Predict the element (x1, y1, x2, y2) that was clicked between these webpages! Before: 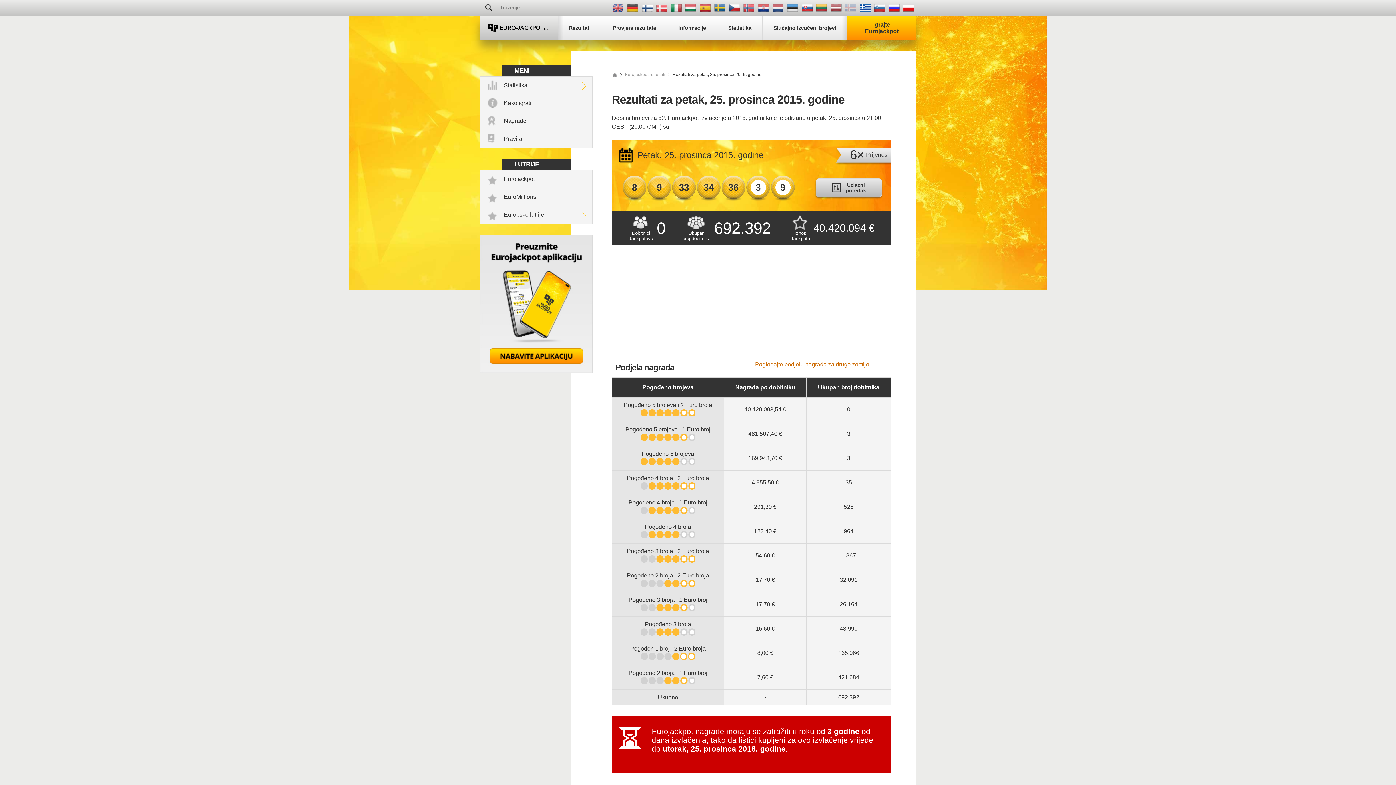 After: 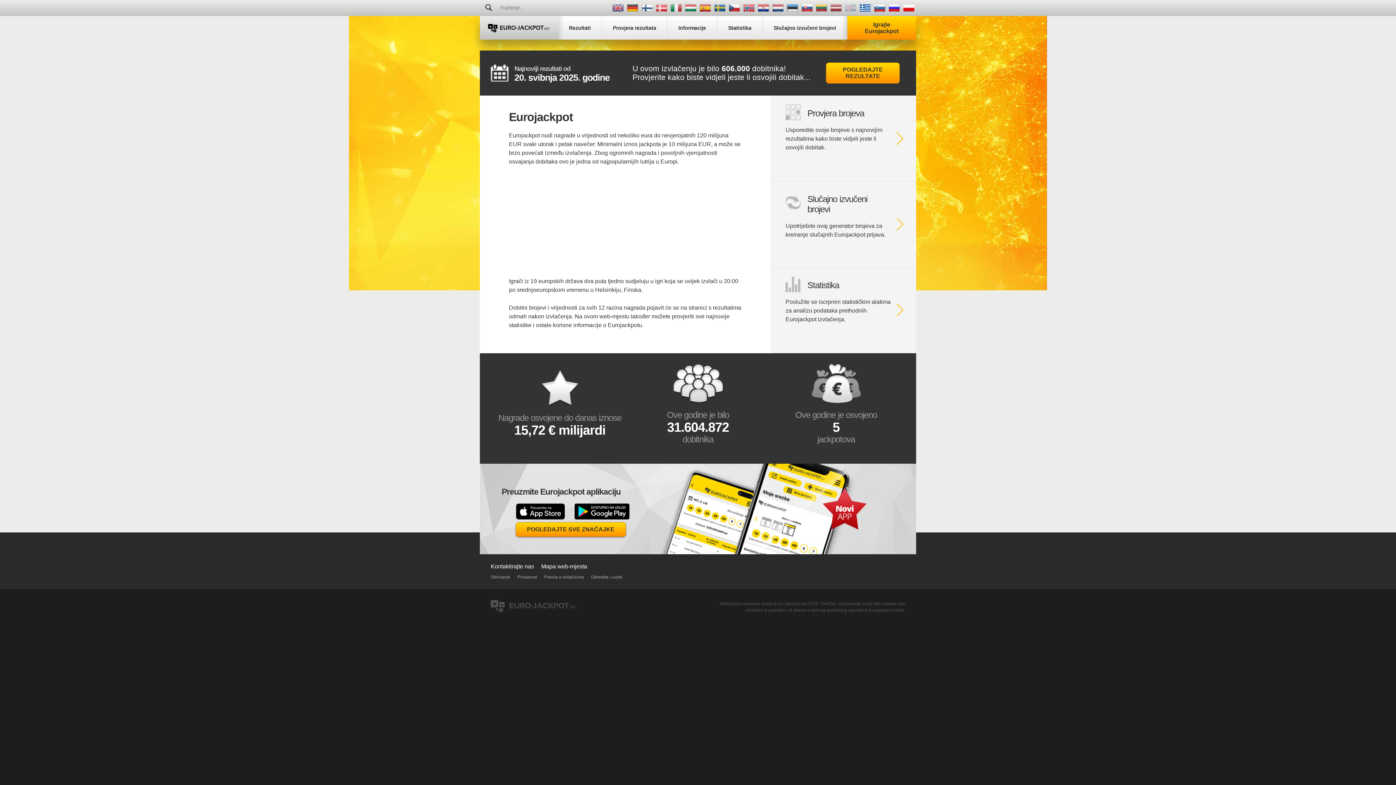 Action: bbox: (480, 16, 558, 39)